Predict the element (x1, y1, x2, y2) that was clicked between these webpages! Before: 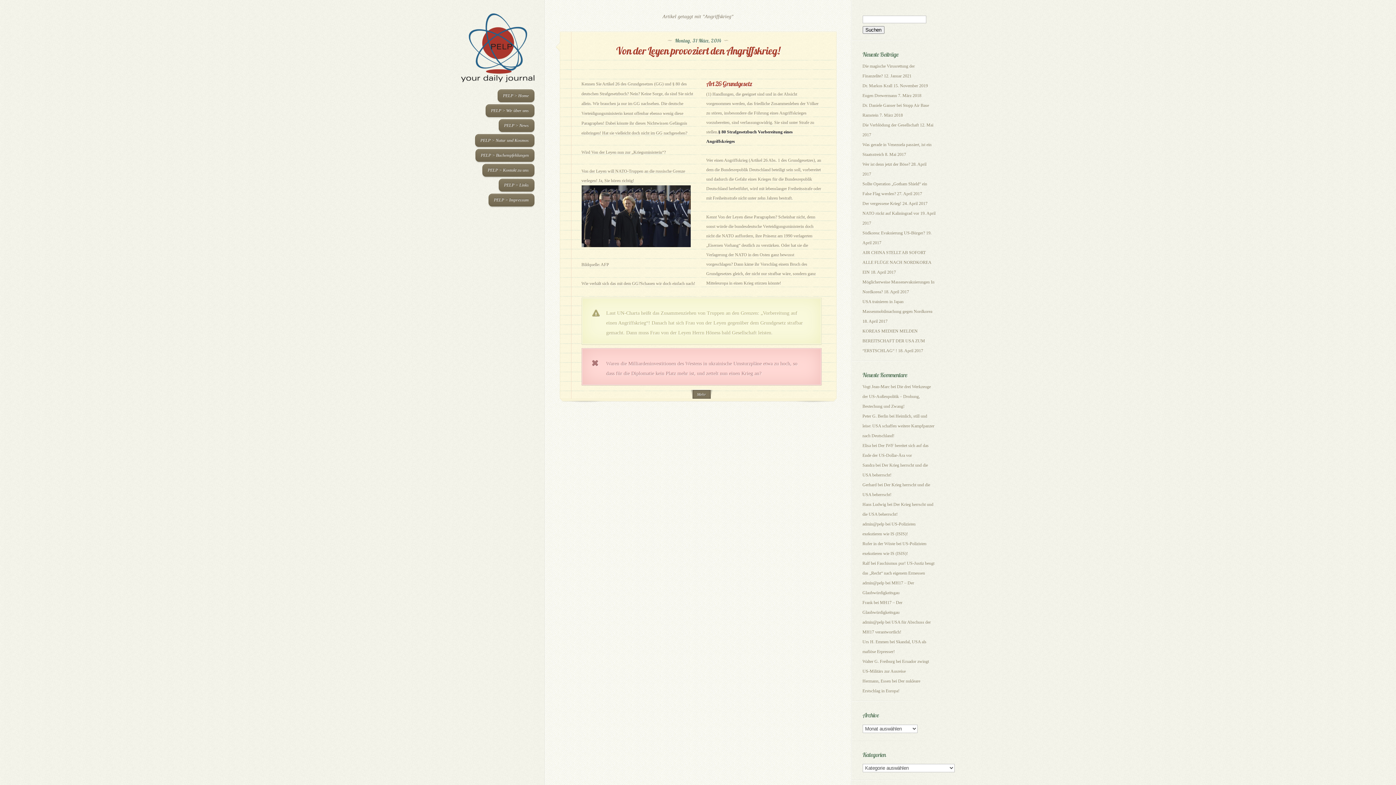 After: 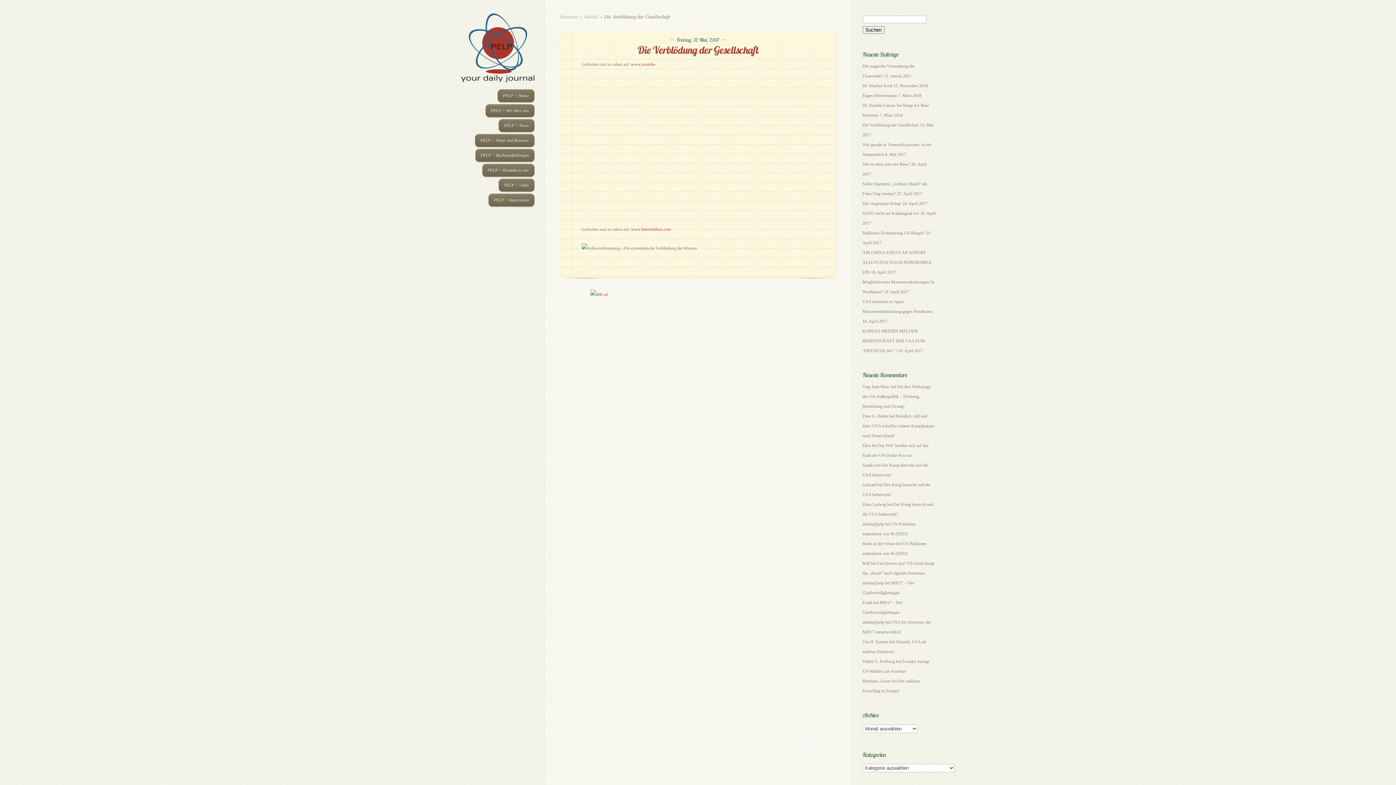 Action: label: Die Verblödung der Gesellschaft bbox: (862, 122, 919, 127)